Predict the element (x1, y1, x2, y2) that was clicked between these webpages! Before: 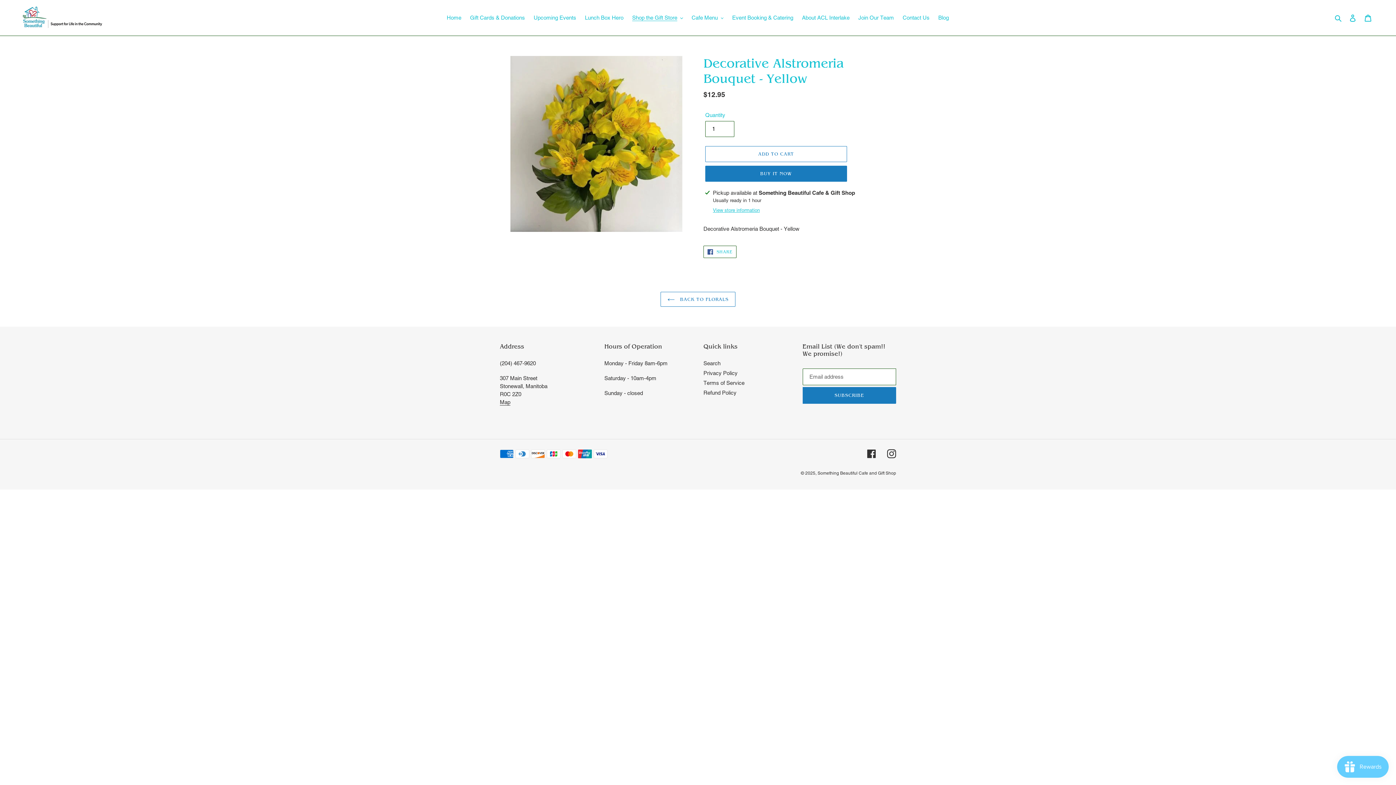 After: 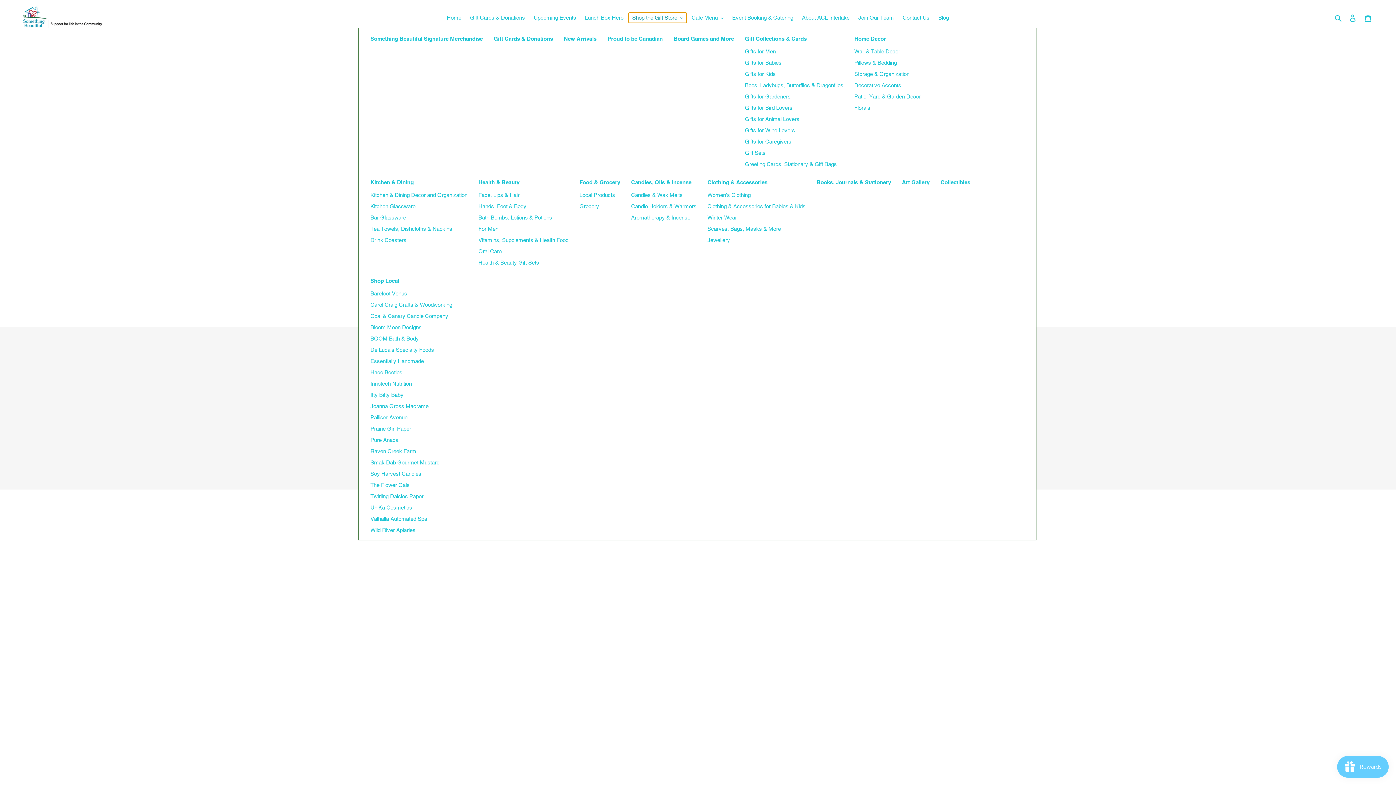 Action: label: Shop the Gift Store bbox: (628, 12, 686, 22)